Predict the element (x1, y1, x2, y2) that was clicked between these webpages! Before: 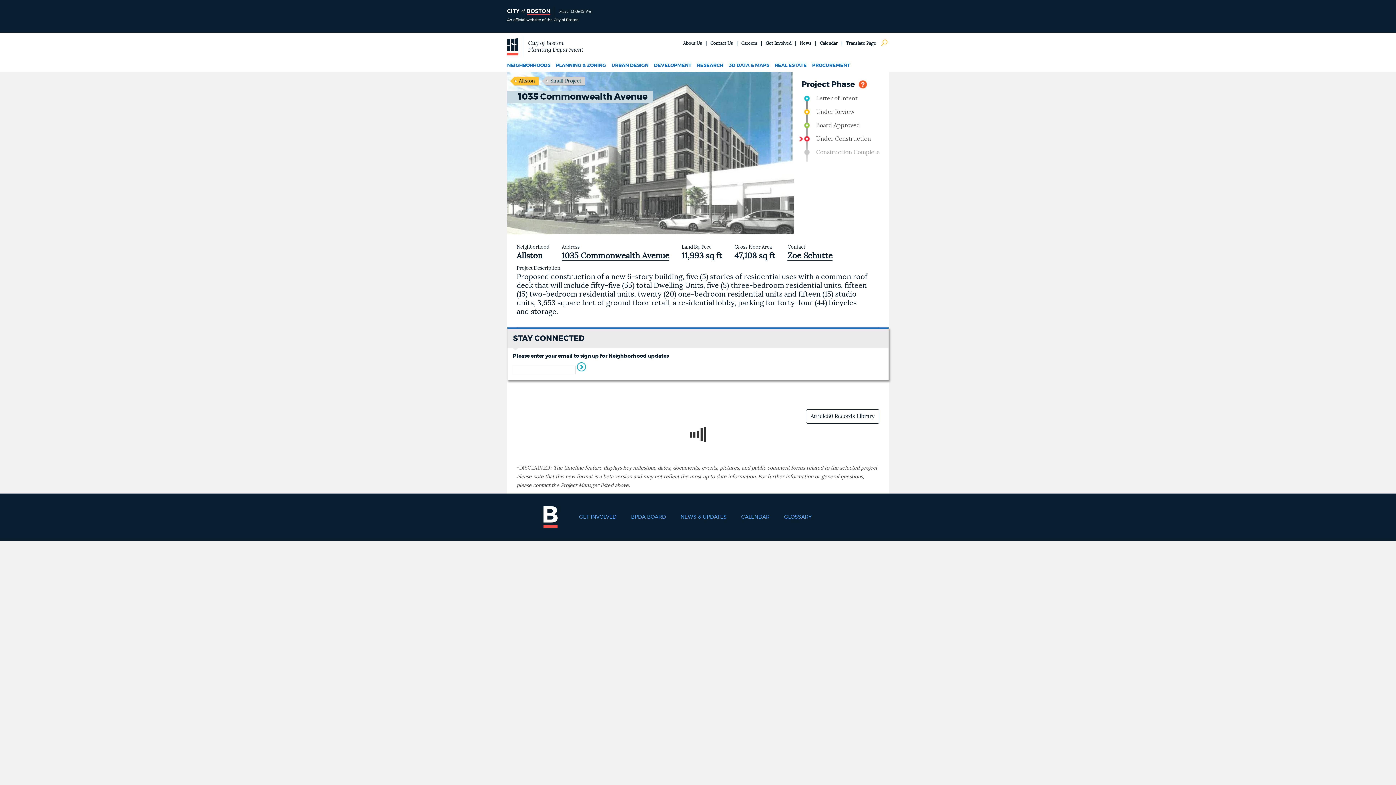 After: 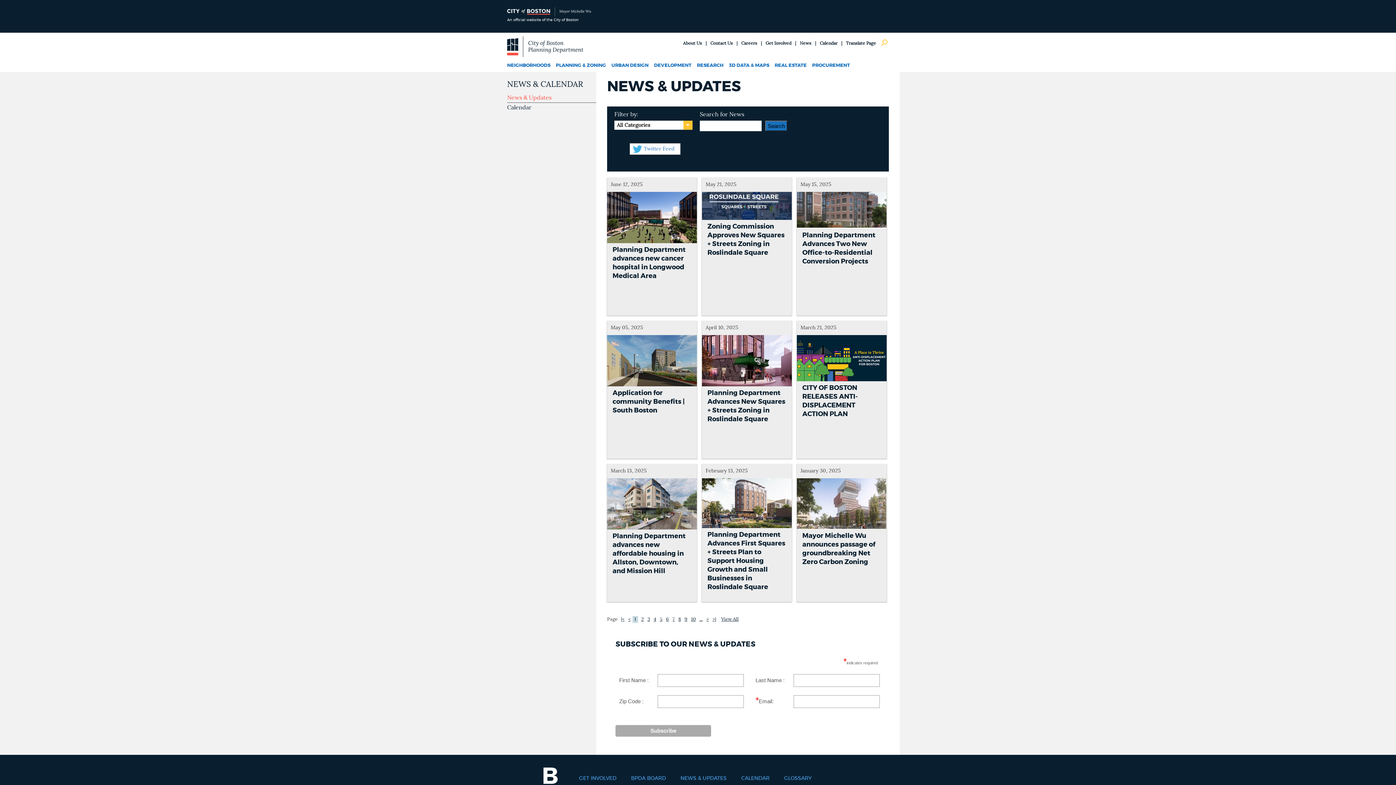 Action: bbox: (680, 511, 726, 520) label: NEWS & UPDATES